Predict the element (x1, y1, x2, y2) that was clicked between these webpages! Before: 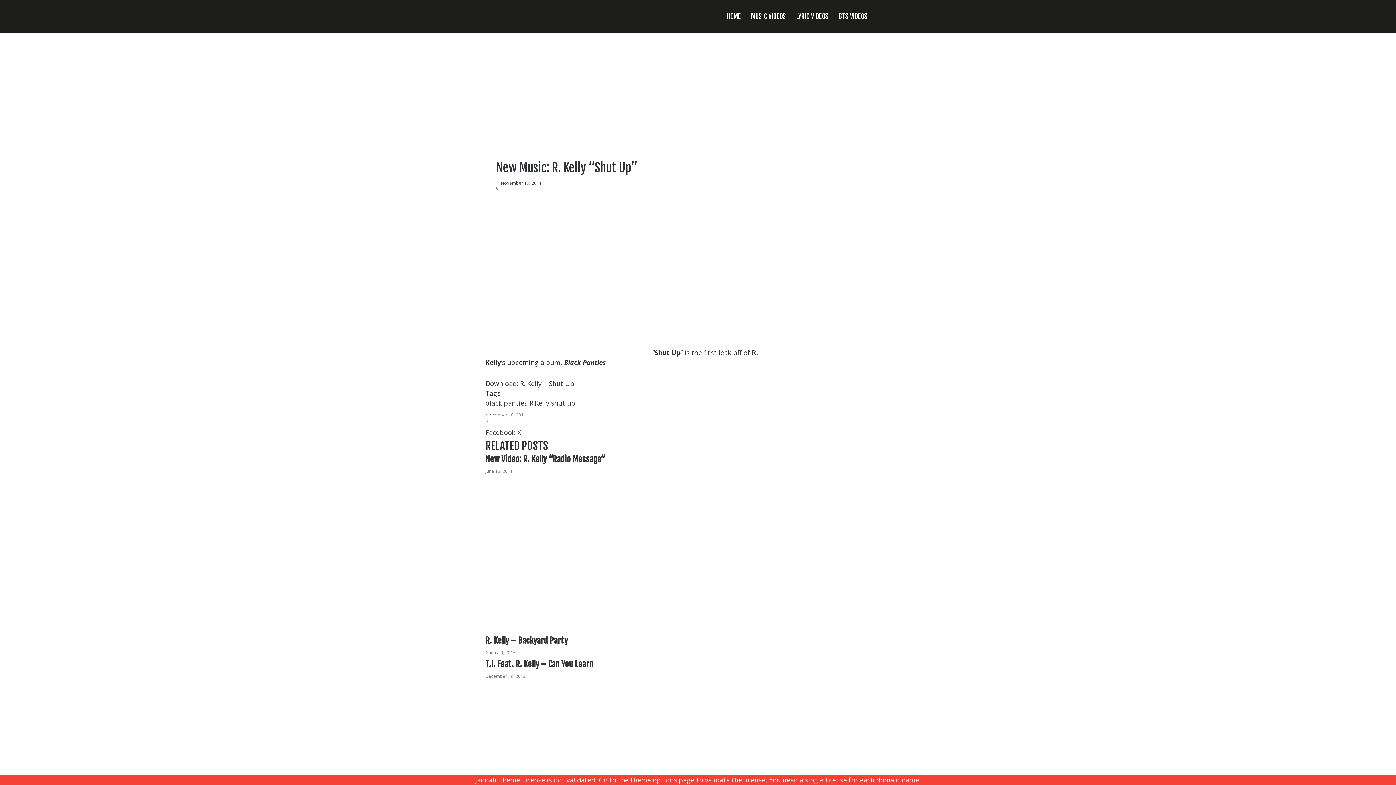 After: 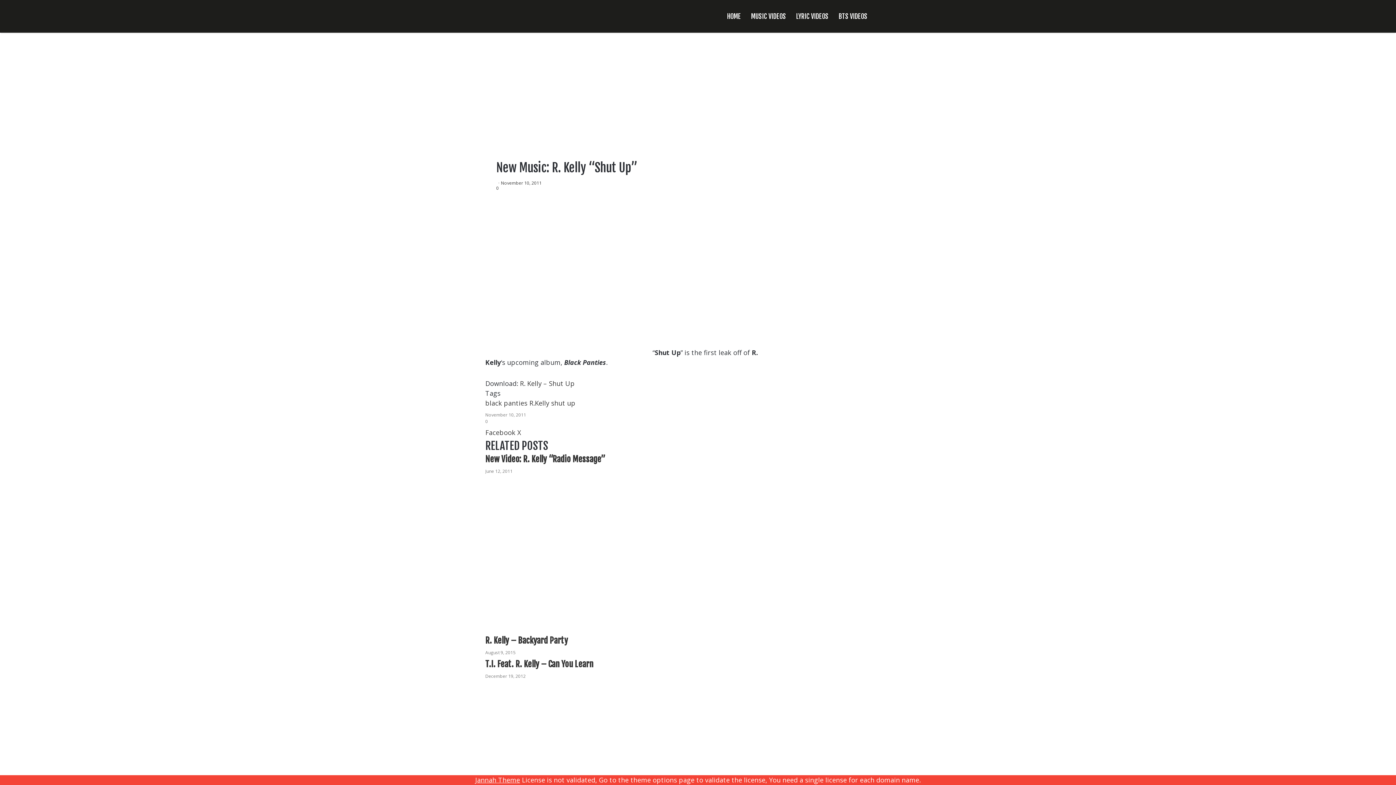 Action: bbox: (520, 379, 574, 388) label: R. Kelly – Shut Up